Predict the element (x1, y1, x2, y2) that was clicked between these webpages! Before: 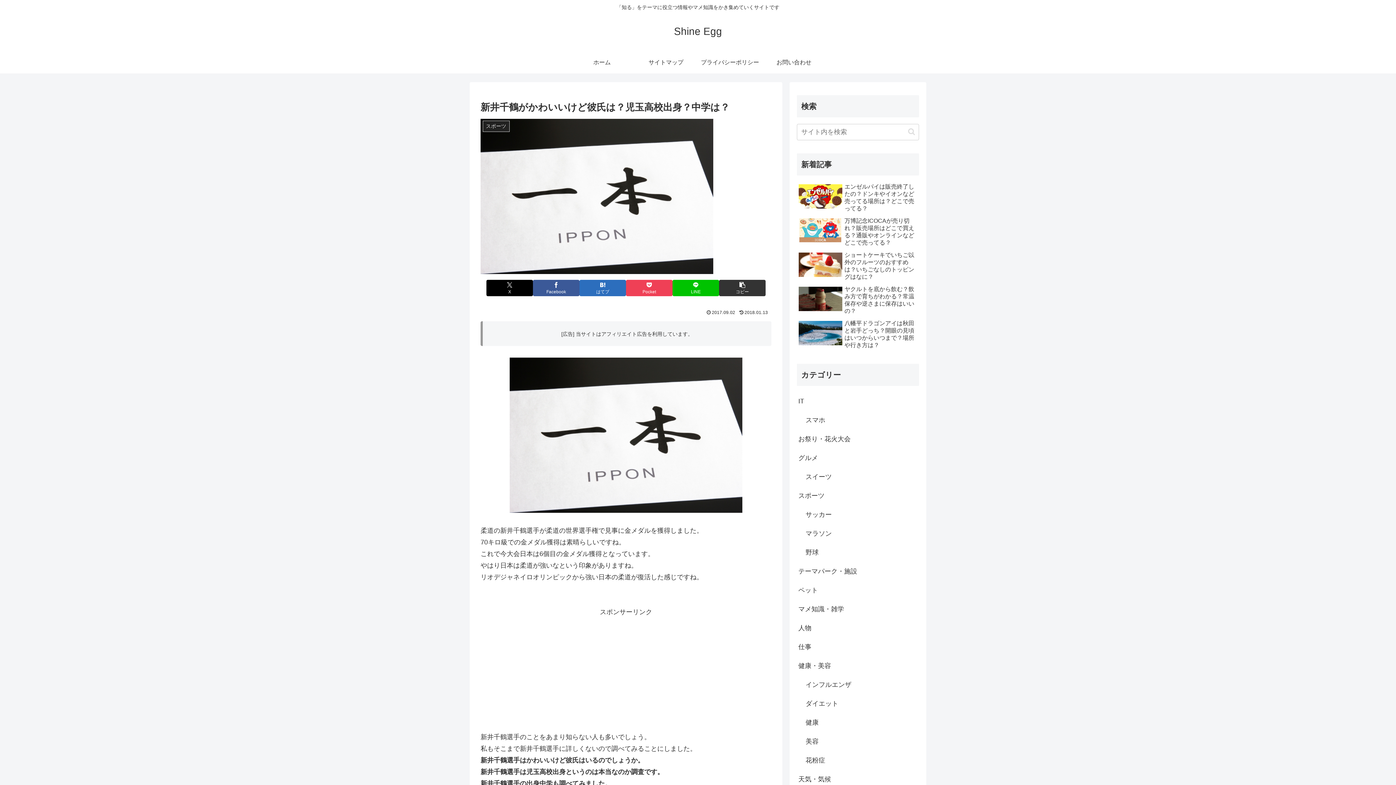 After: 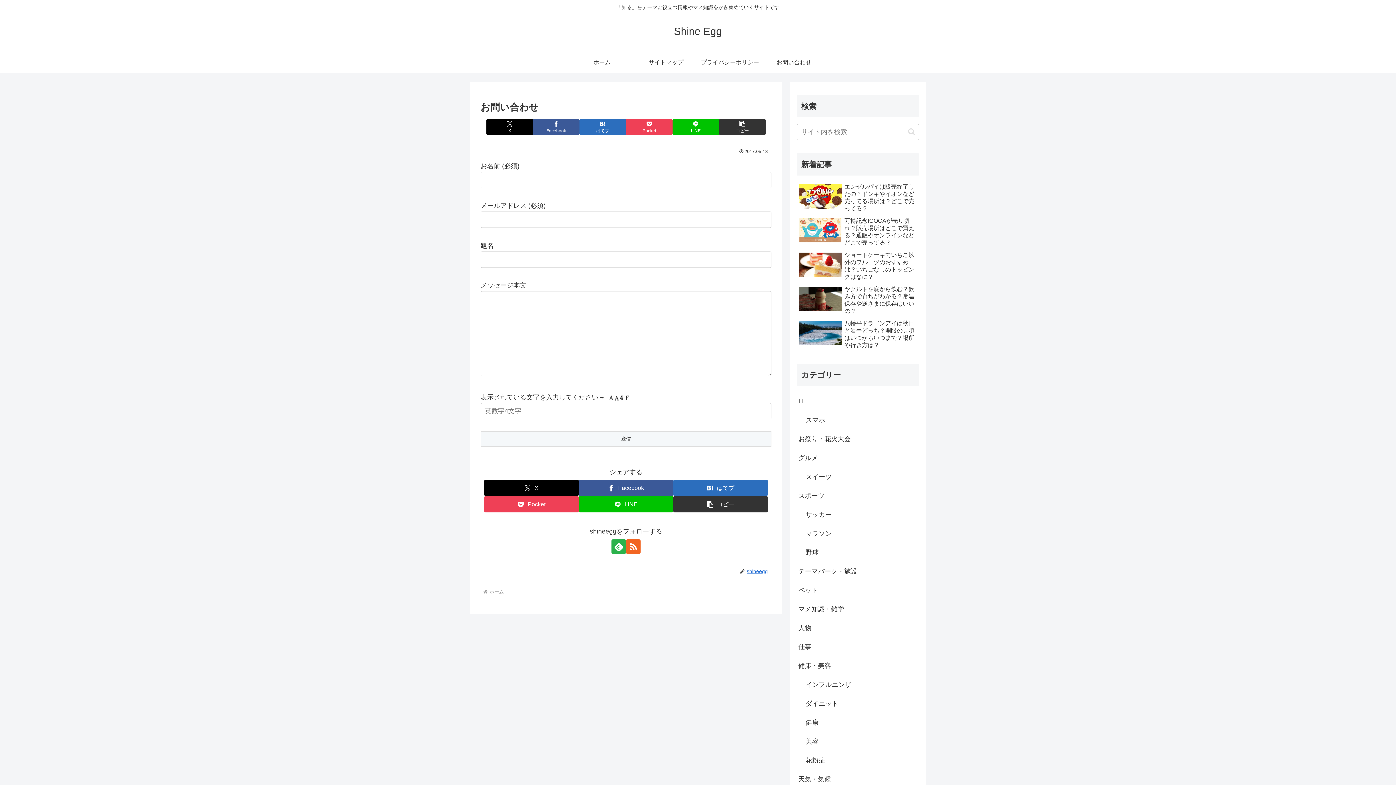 Action: label: お問い合わせ bbox: (762, 51, 826, 73)